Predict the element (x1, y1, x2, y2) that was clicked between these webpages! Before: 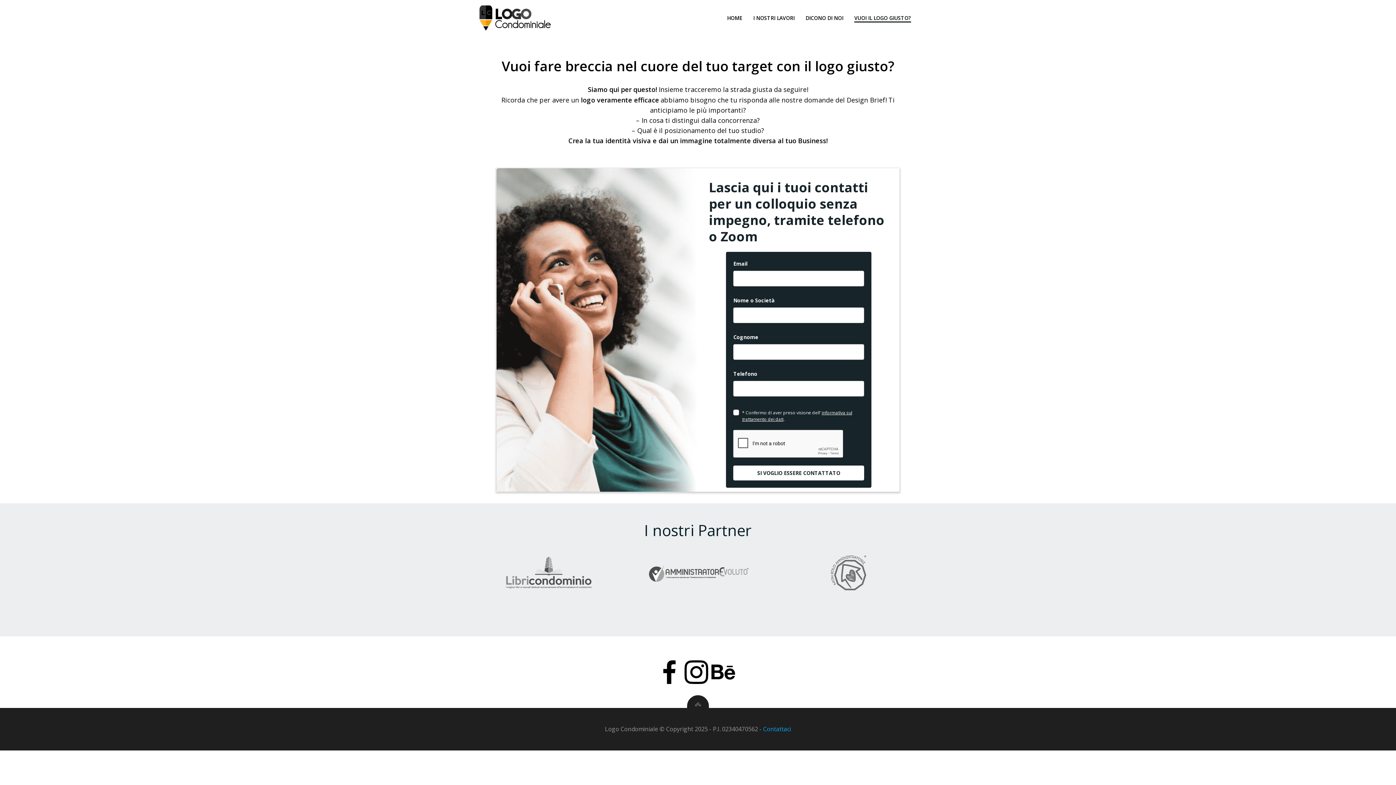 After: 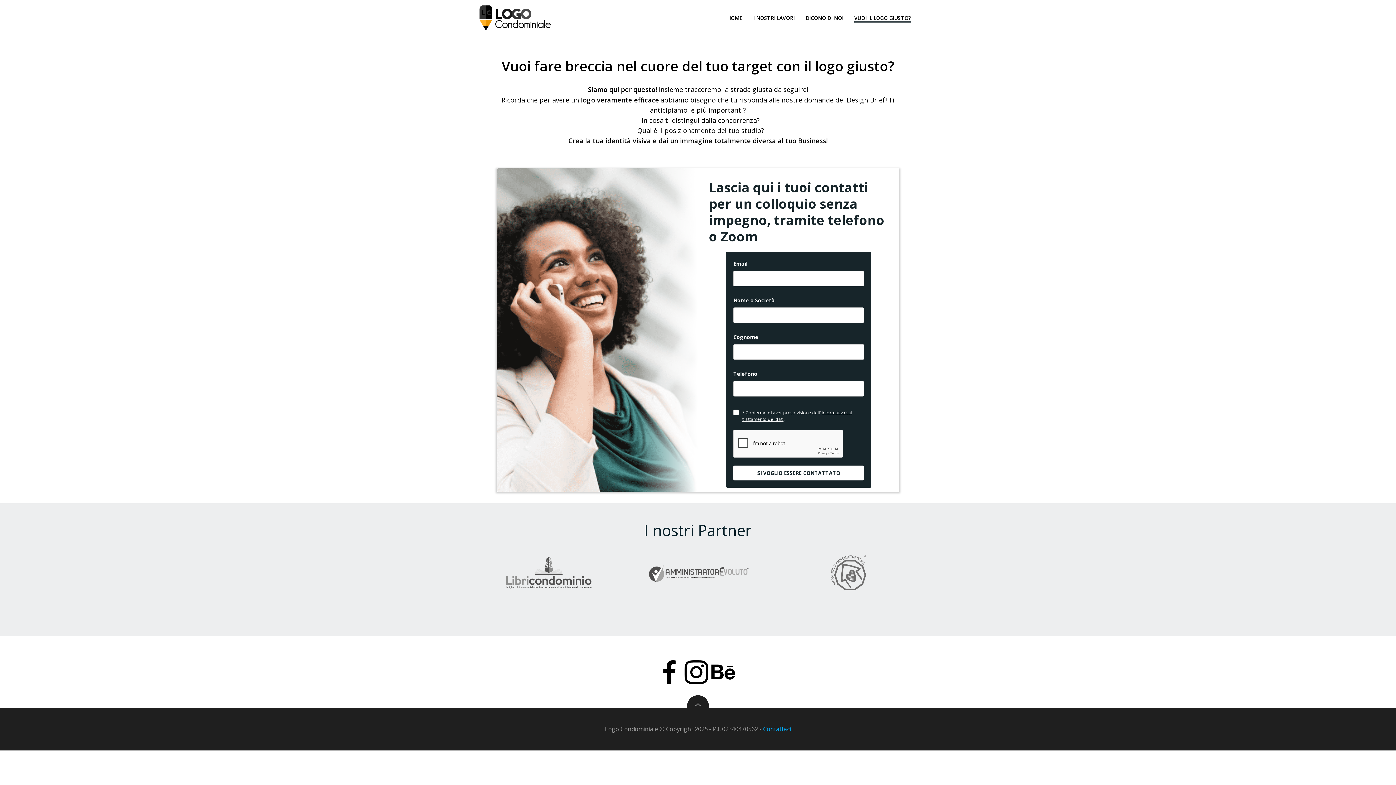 Action: bbox: (854, 14, 911, 21) label: VUOI IL LOGO GIUSTO?